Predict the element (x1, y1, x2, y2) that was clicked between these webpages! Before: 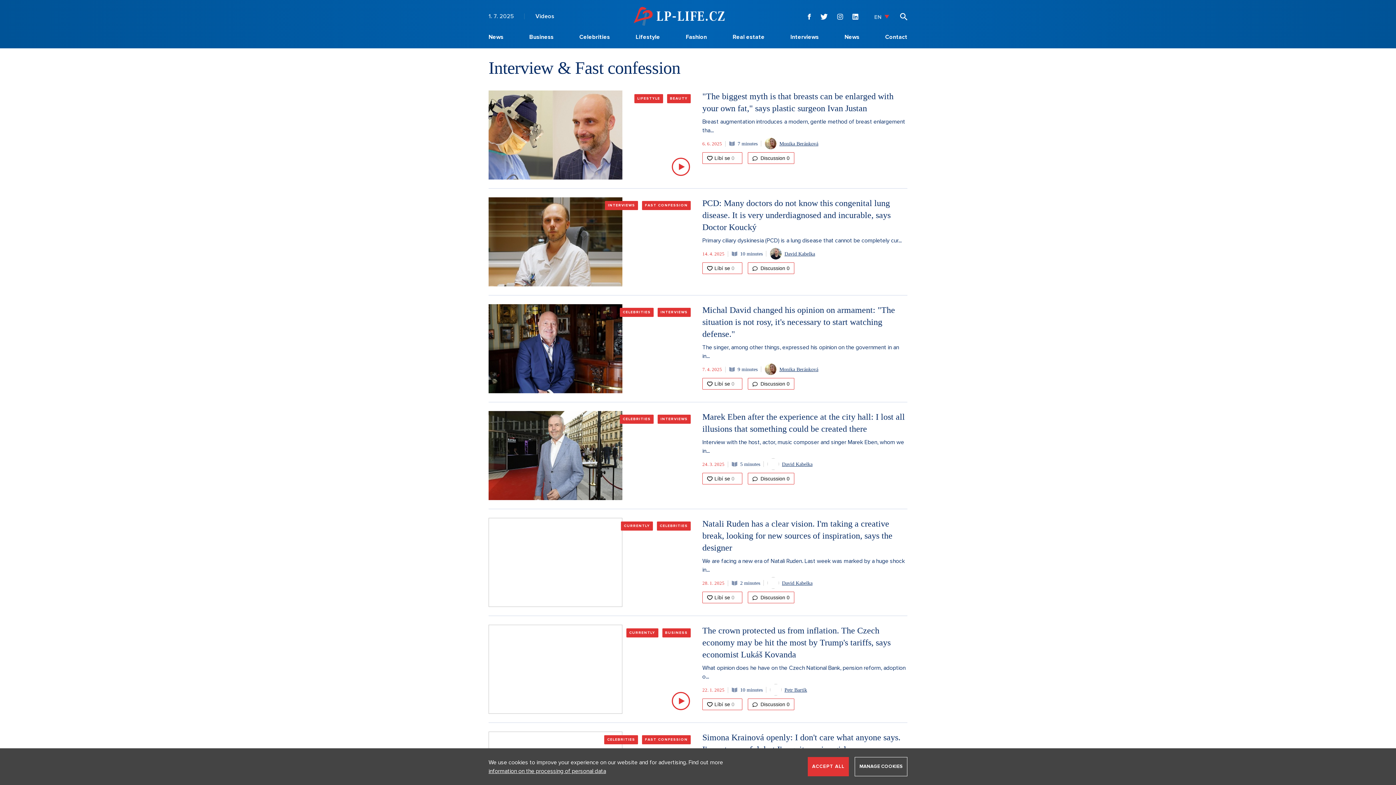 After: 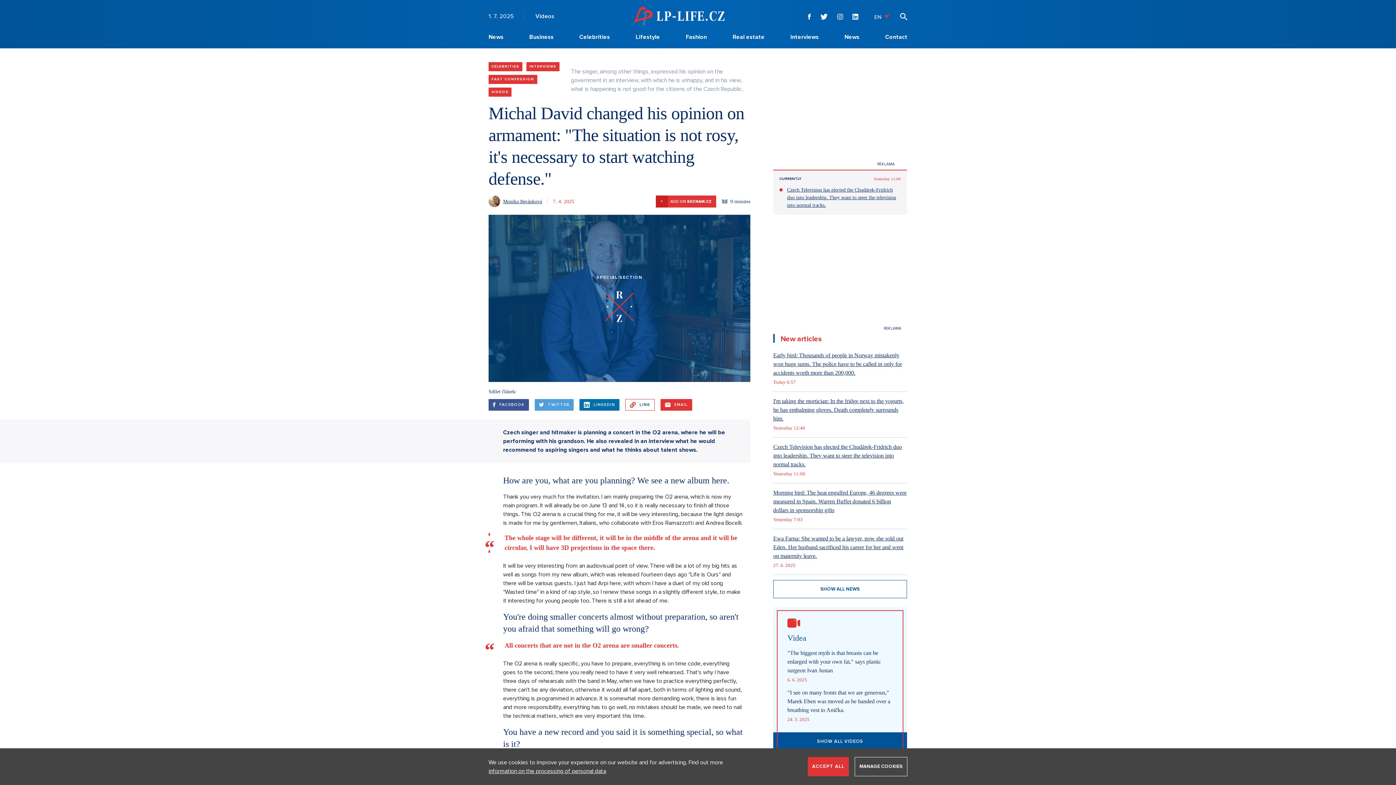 Action: bbox: (702, 305, 895, 338) label: Michal David changed his opinion on armament: "The situation is not rosy, it's necessary to start watching defense."